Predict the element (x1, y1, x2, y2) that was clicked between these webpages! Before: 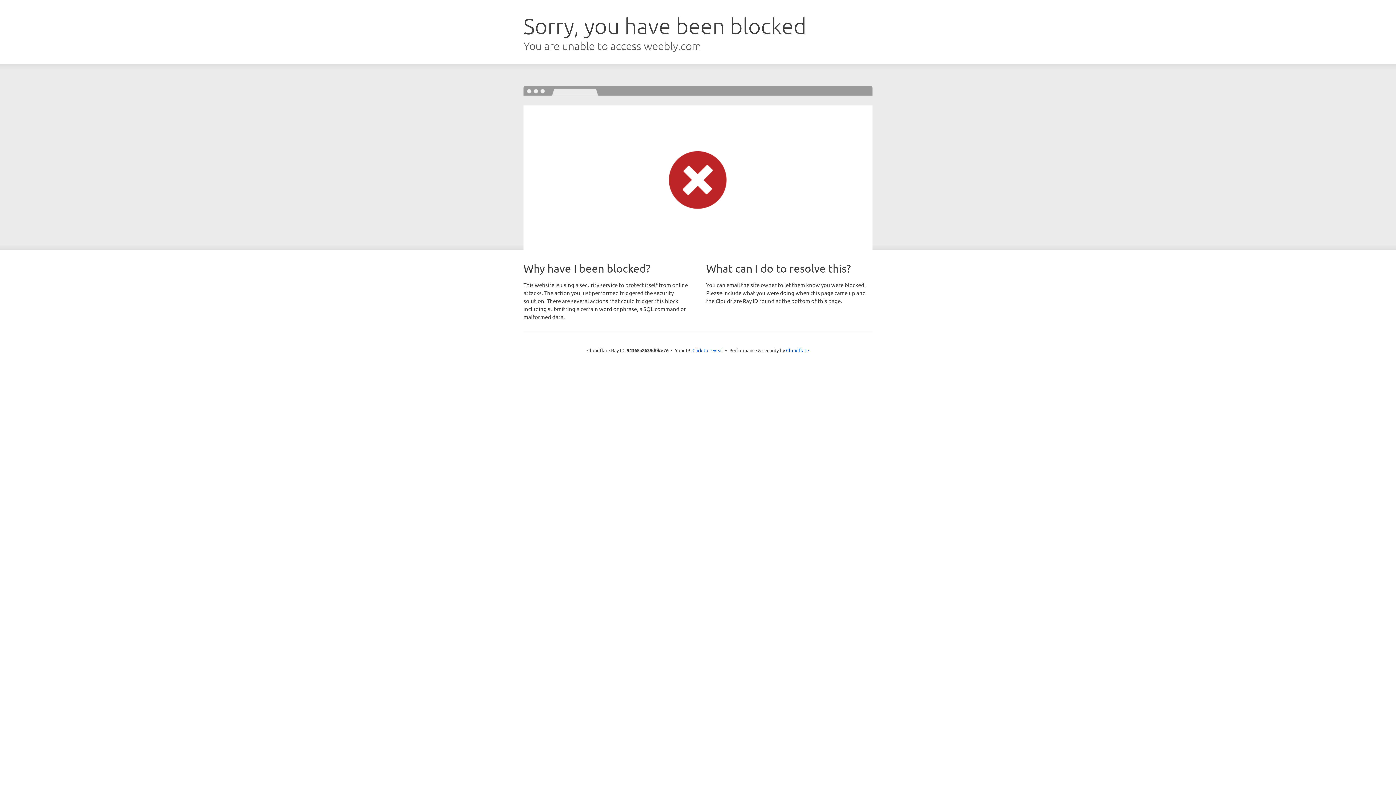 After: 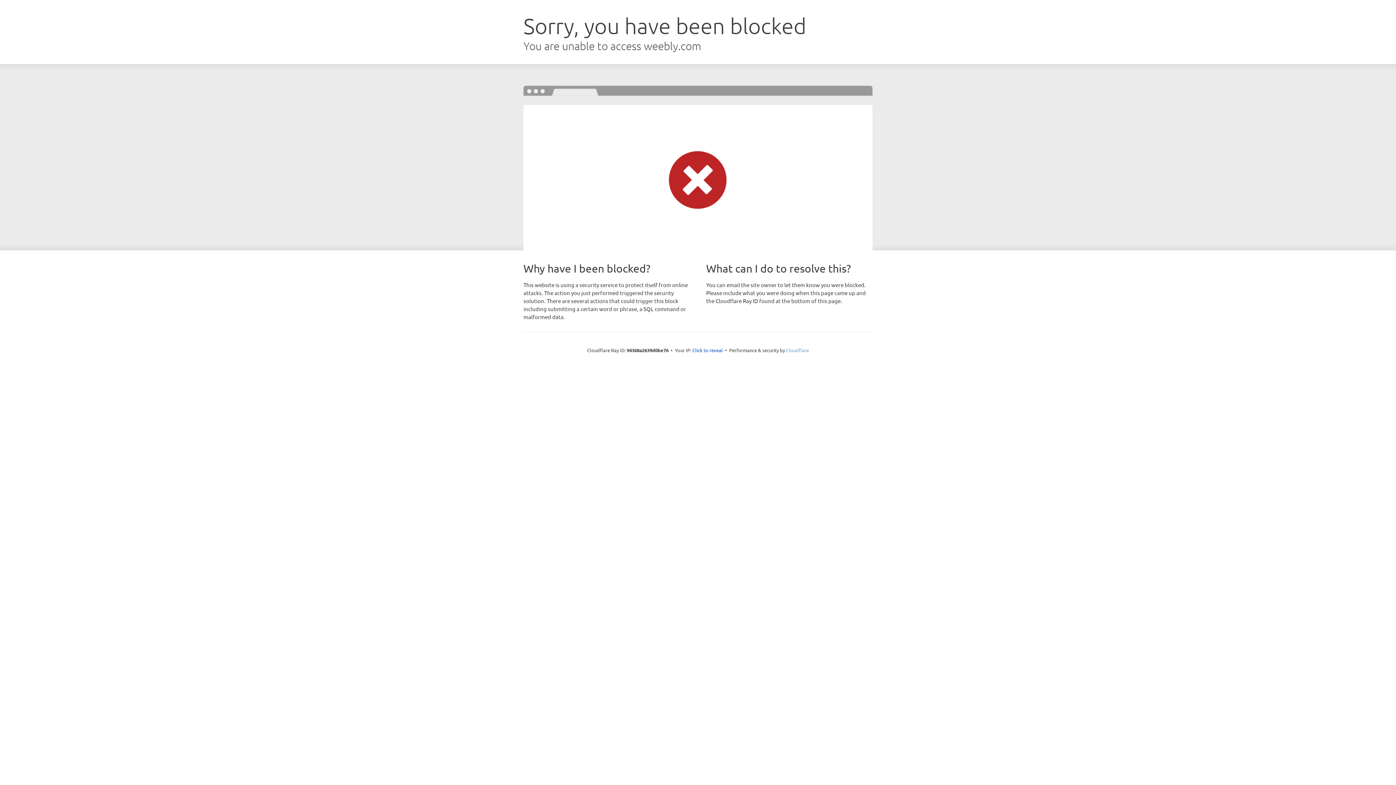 Action: label: Cloudflare bbox: (786, 347, 809, 353)